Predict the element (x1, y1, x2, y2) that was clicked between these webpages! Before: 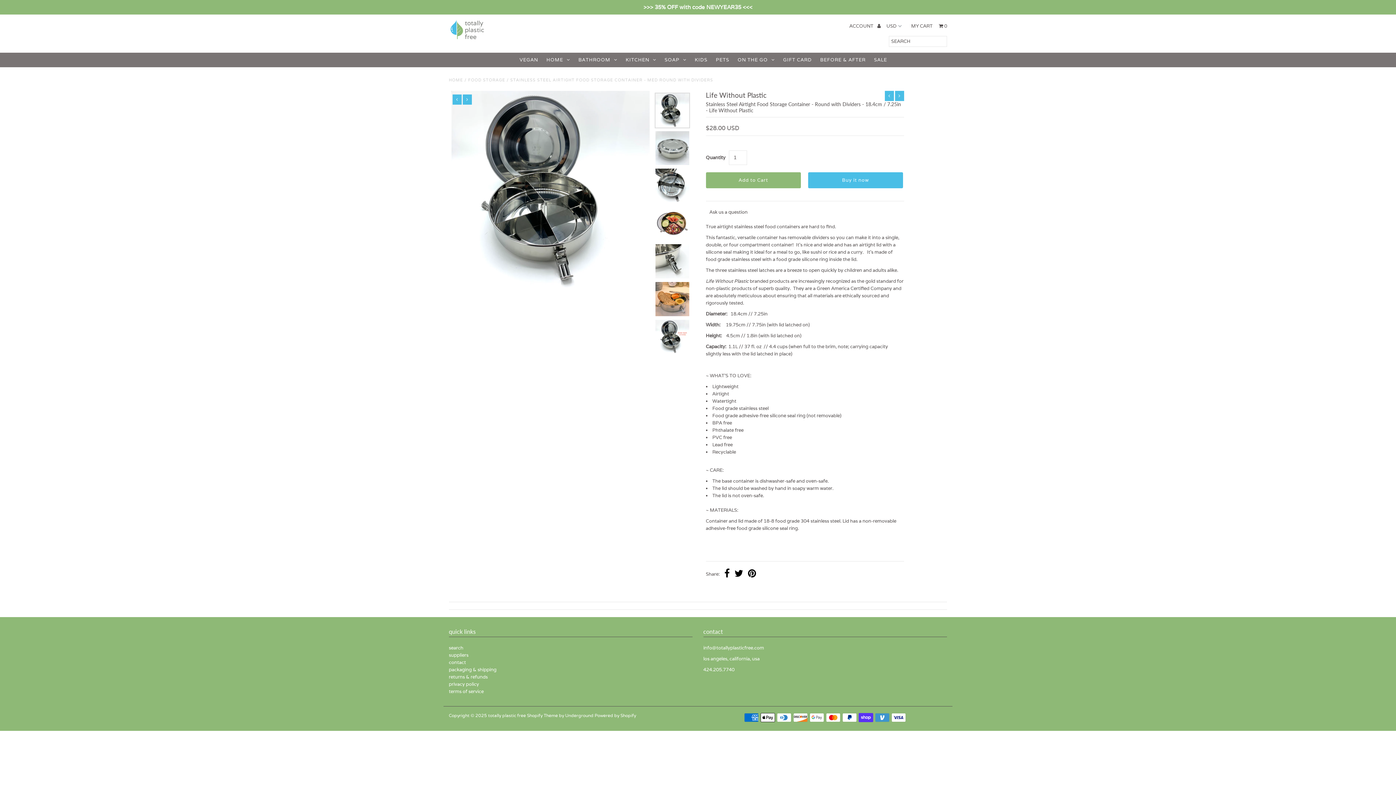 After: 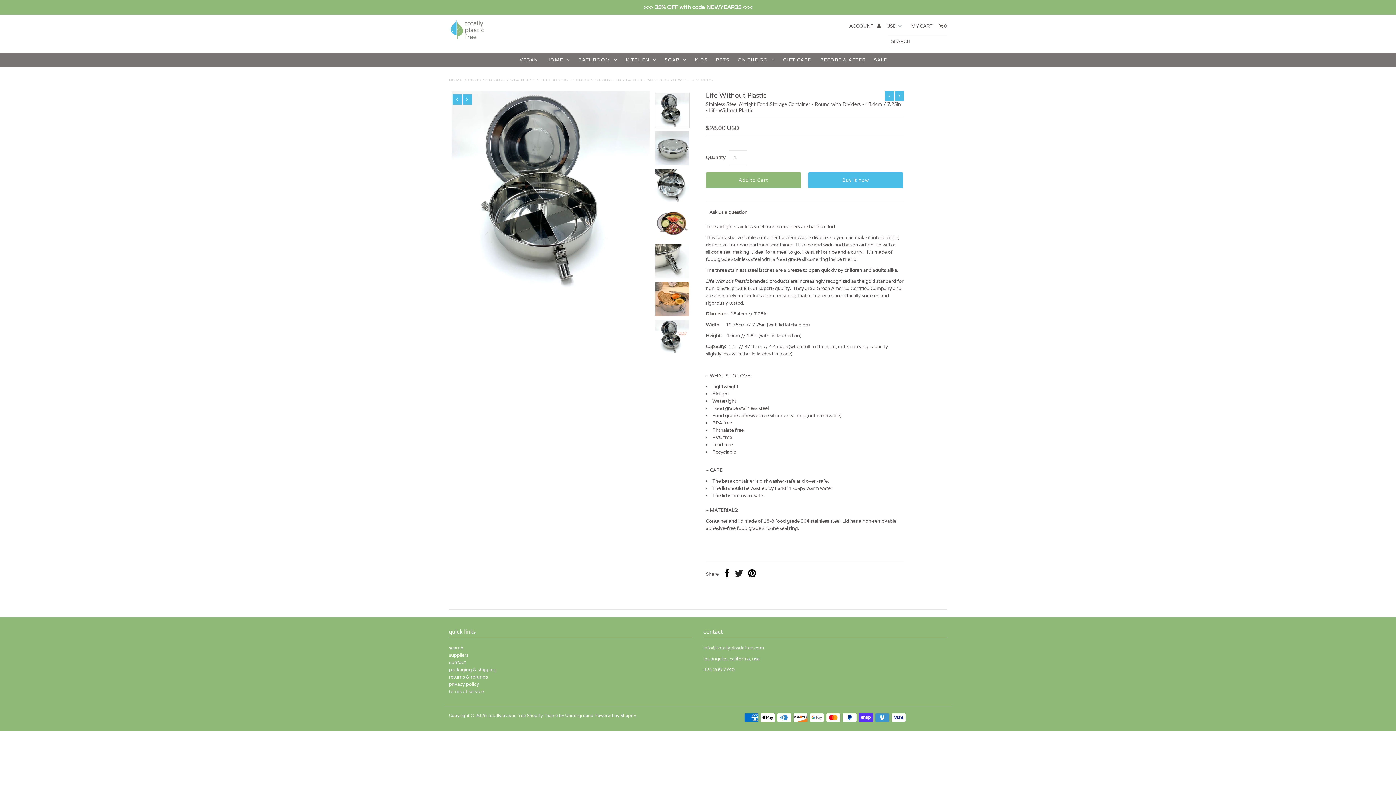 Action: bbox: (734, 568, 743, 580)